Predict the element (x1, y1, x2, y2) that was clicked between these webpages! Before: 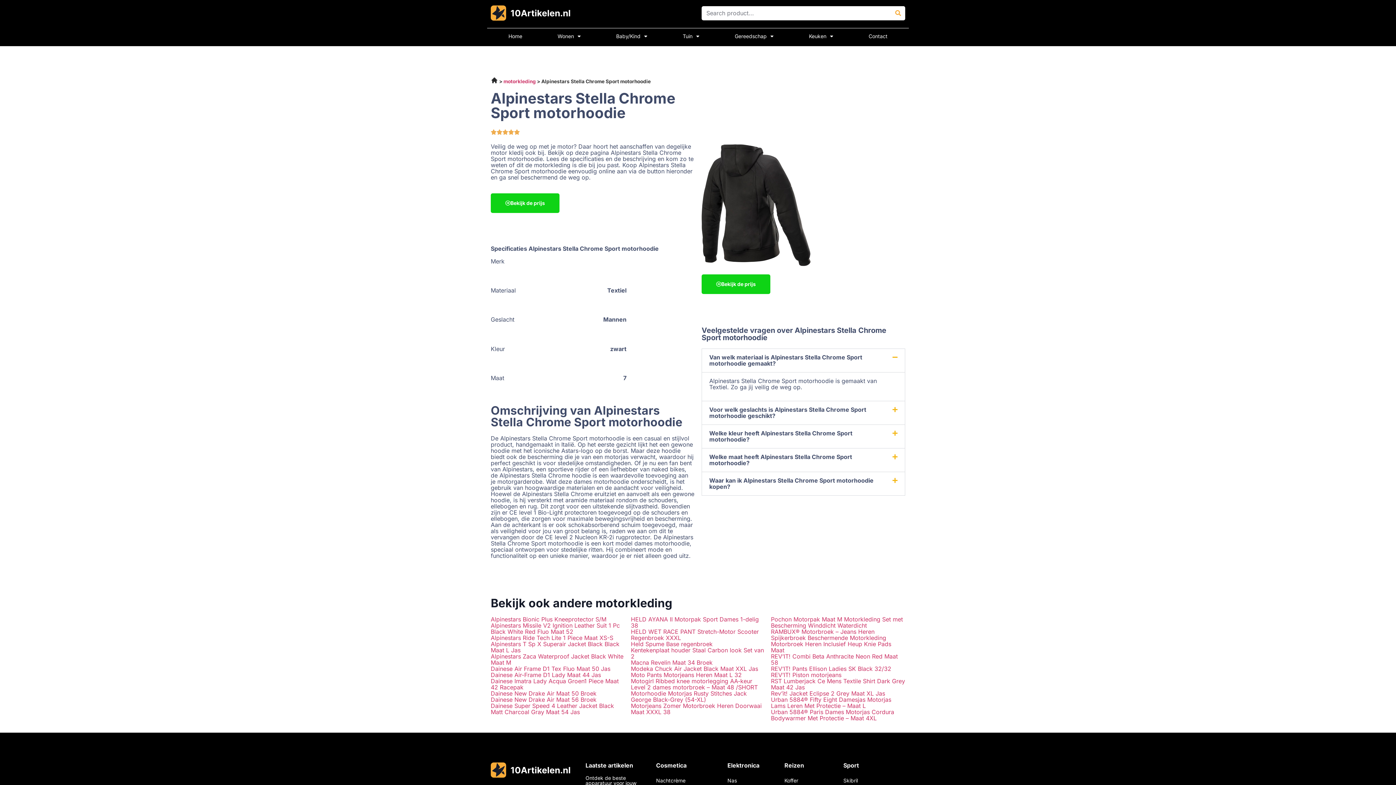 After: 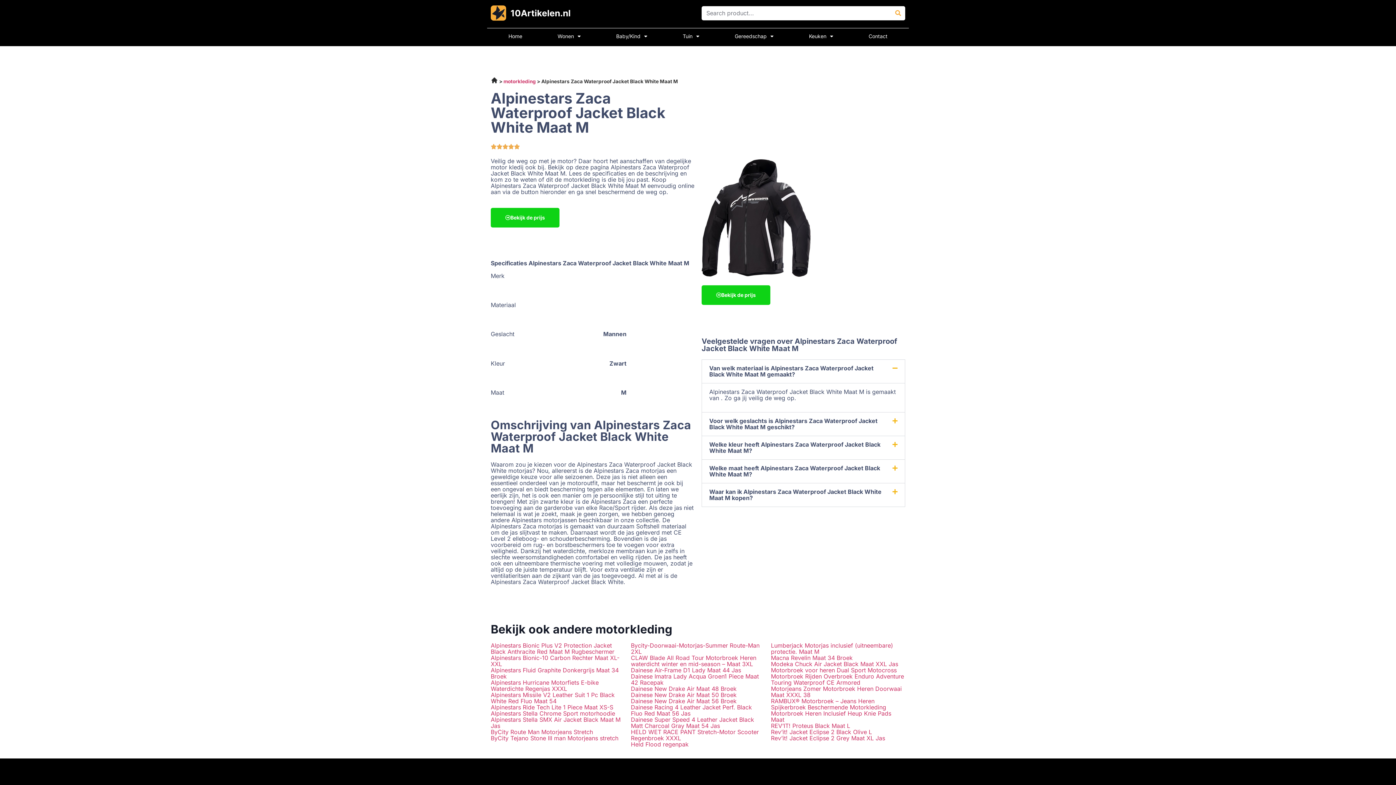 Action: bbox: (490, 653, 623, 666) label: Alpinestars Zaca Waterproof Jacket Black White Maat M